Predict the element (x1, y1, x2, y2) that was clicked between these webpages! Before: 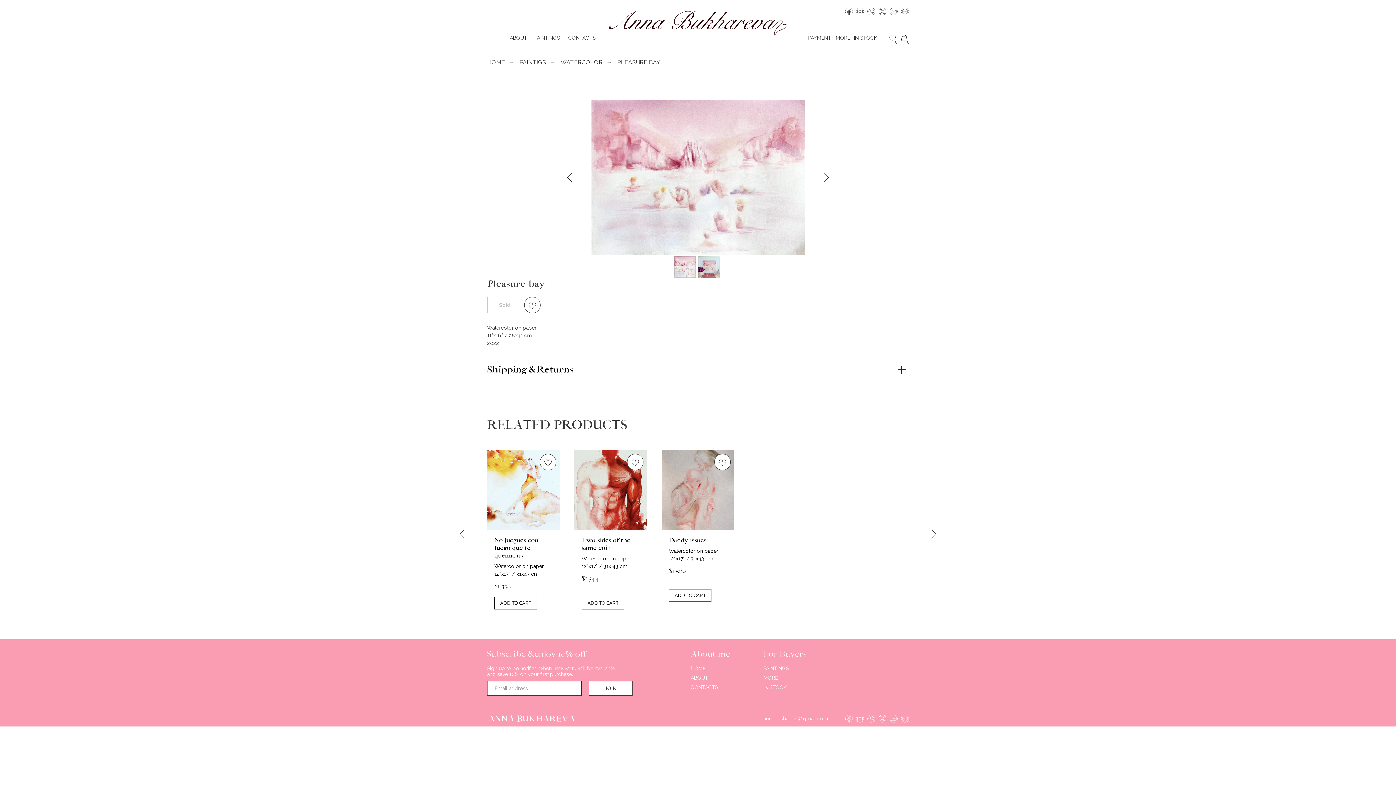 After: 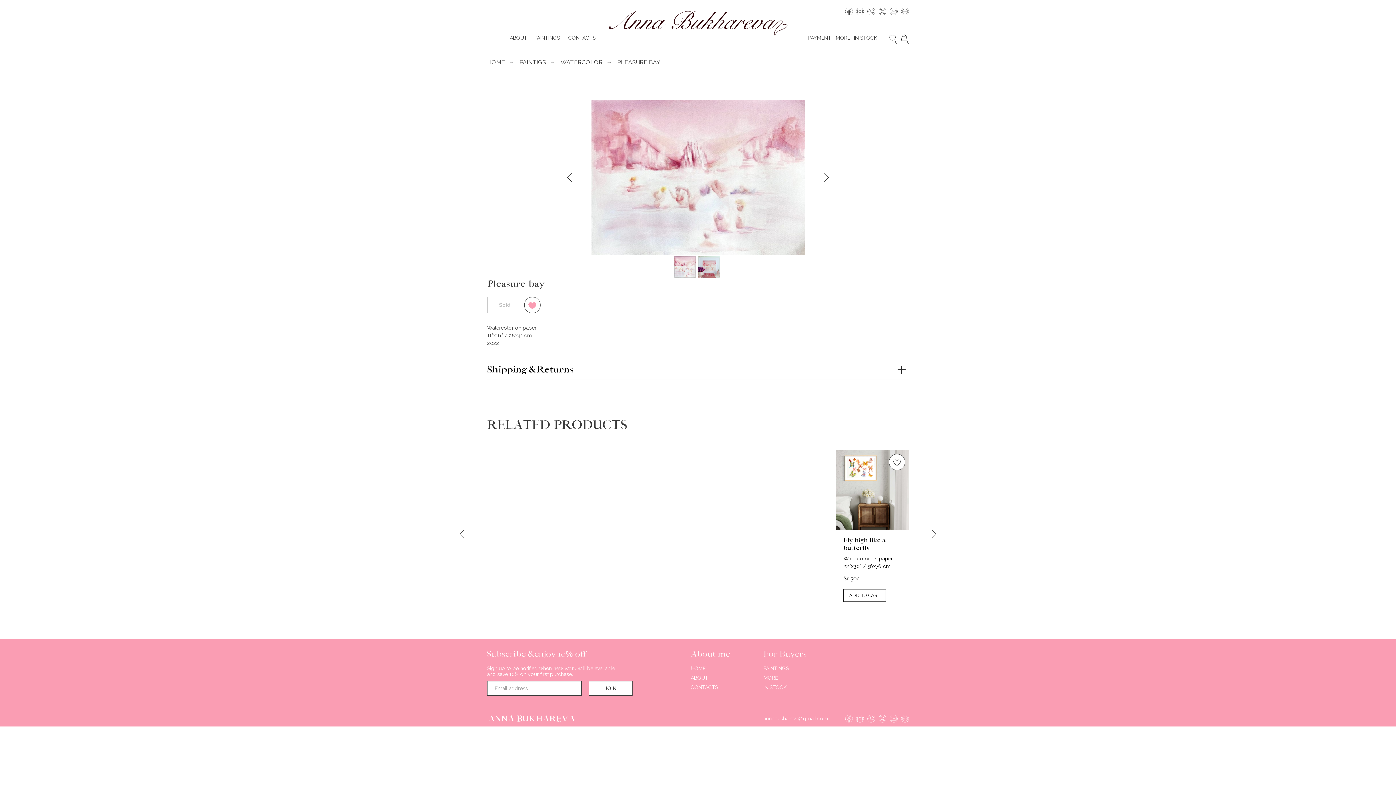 Action: bbox: (524, 297, 540, 313)